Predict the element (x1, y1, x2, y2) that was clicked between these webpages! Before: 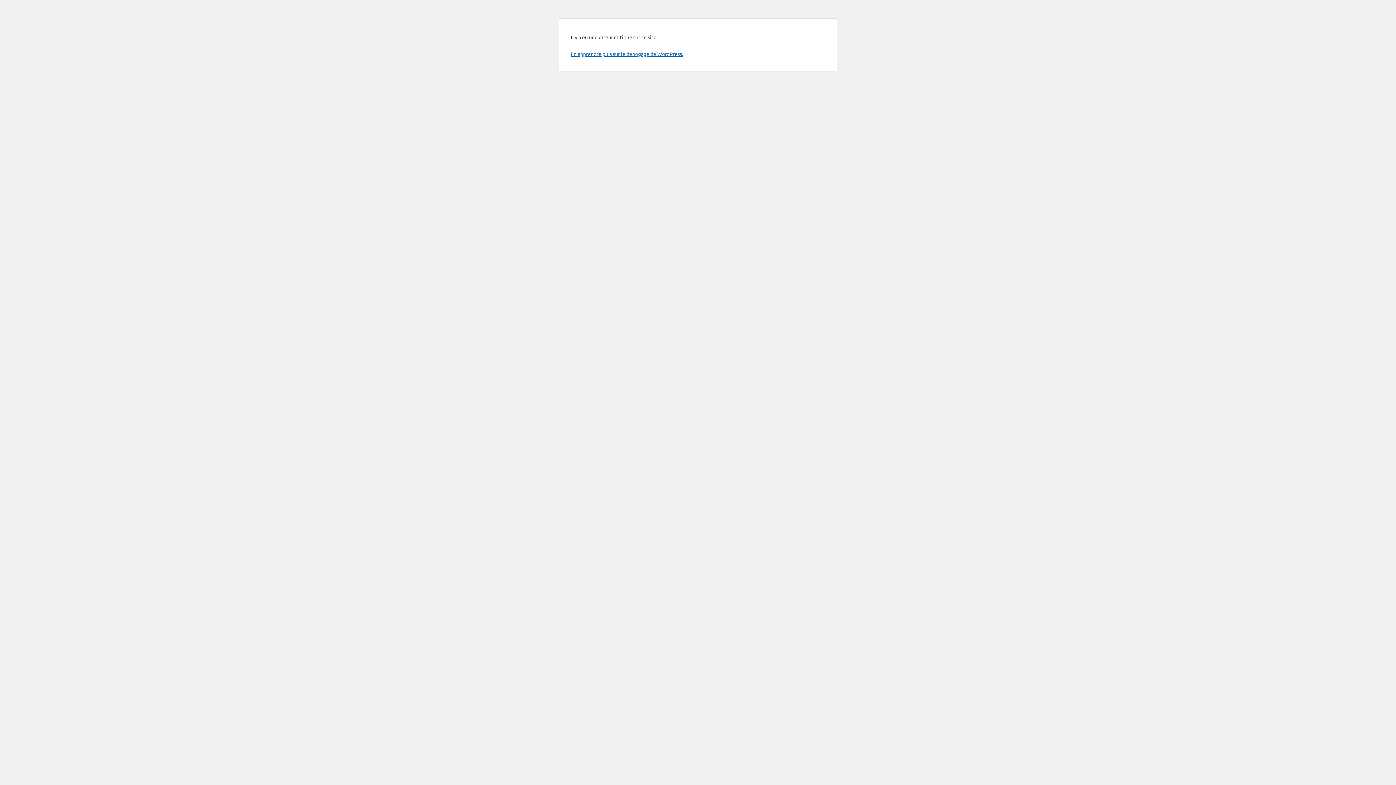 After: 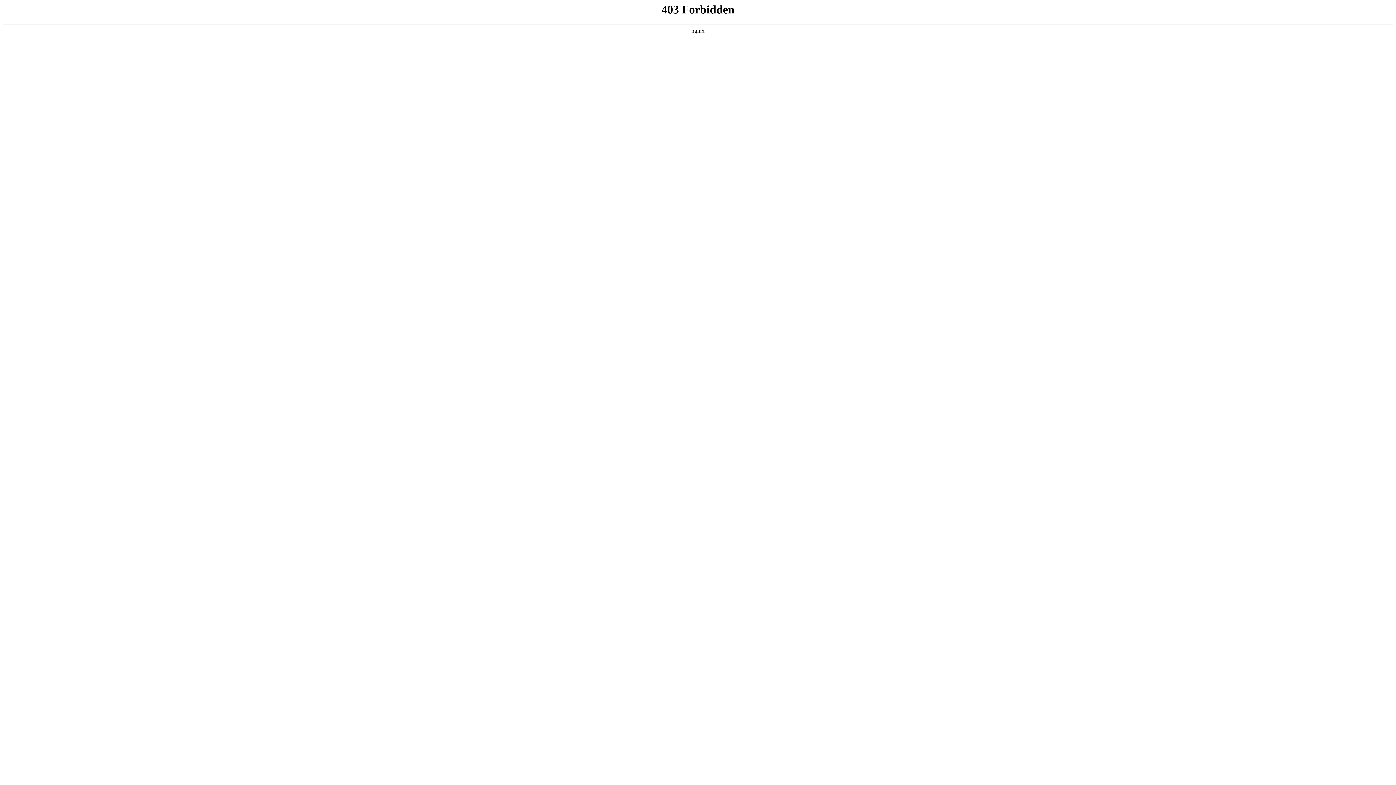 Action: label: En apprendre plus sur le débogage de WordPress. bbox: (570, 50, 683, 57)